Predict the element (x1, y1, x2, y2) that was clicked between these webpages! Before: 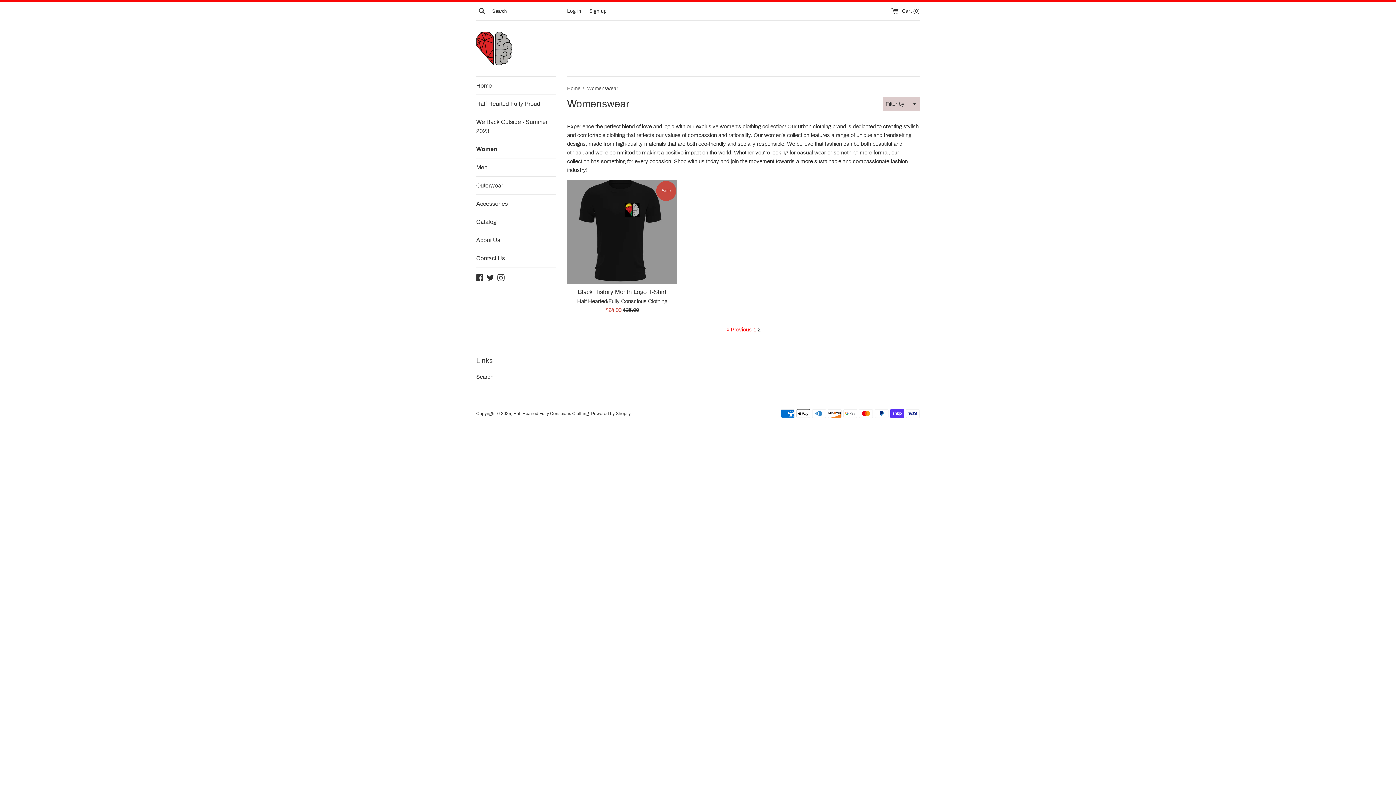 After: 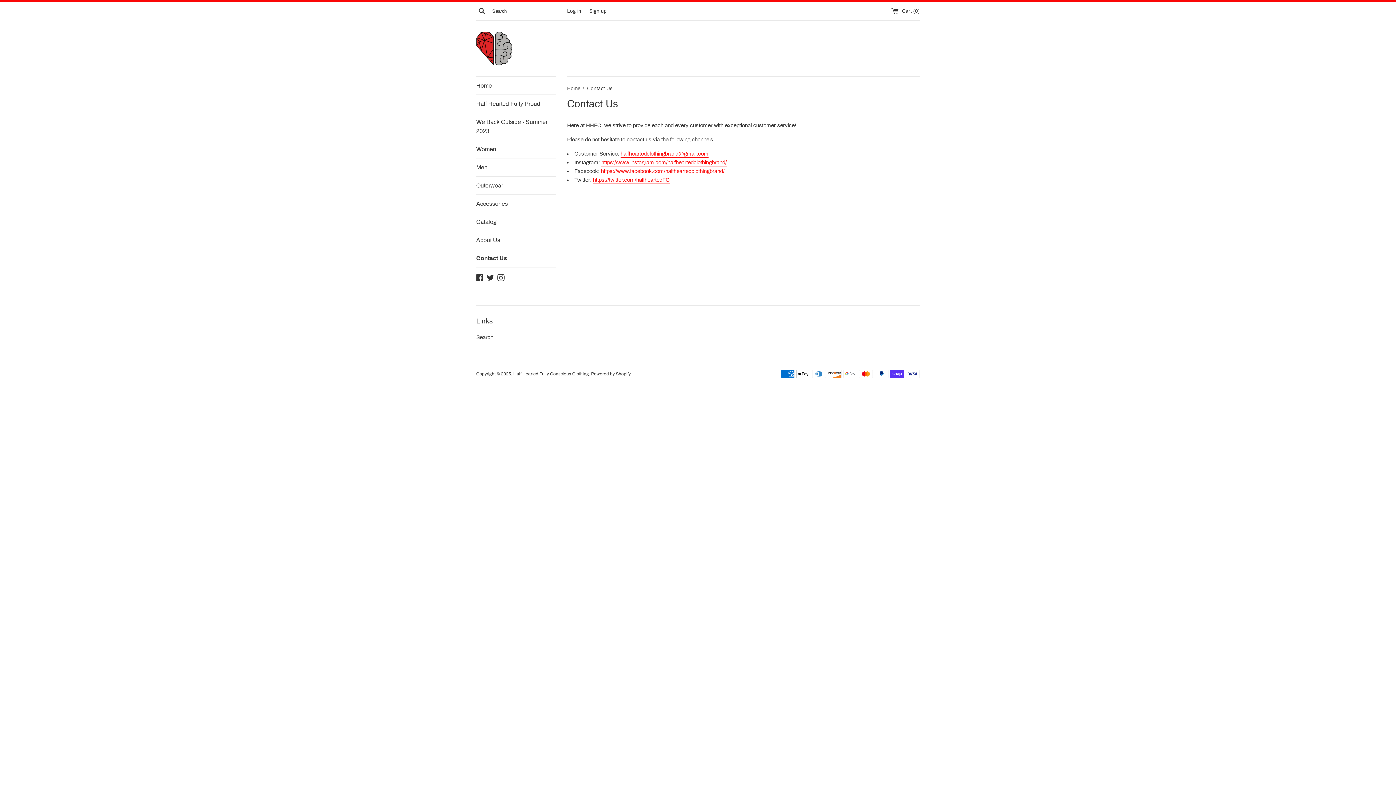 Action: bbox: (476, 249, 556, 267) label: Contact Us